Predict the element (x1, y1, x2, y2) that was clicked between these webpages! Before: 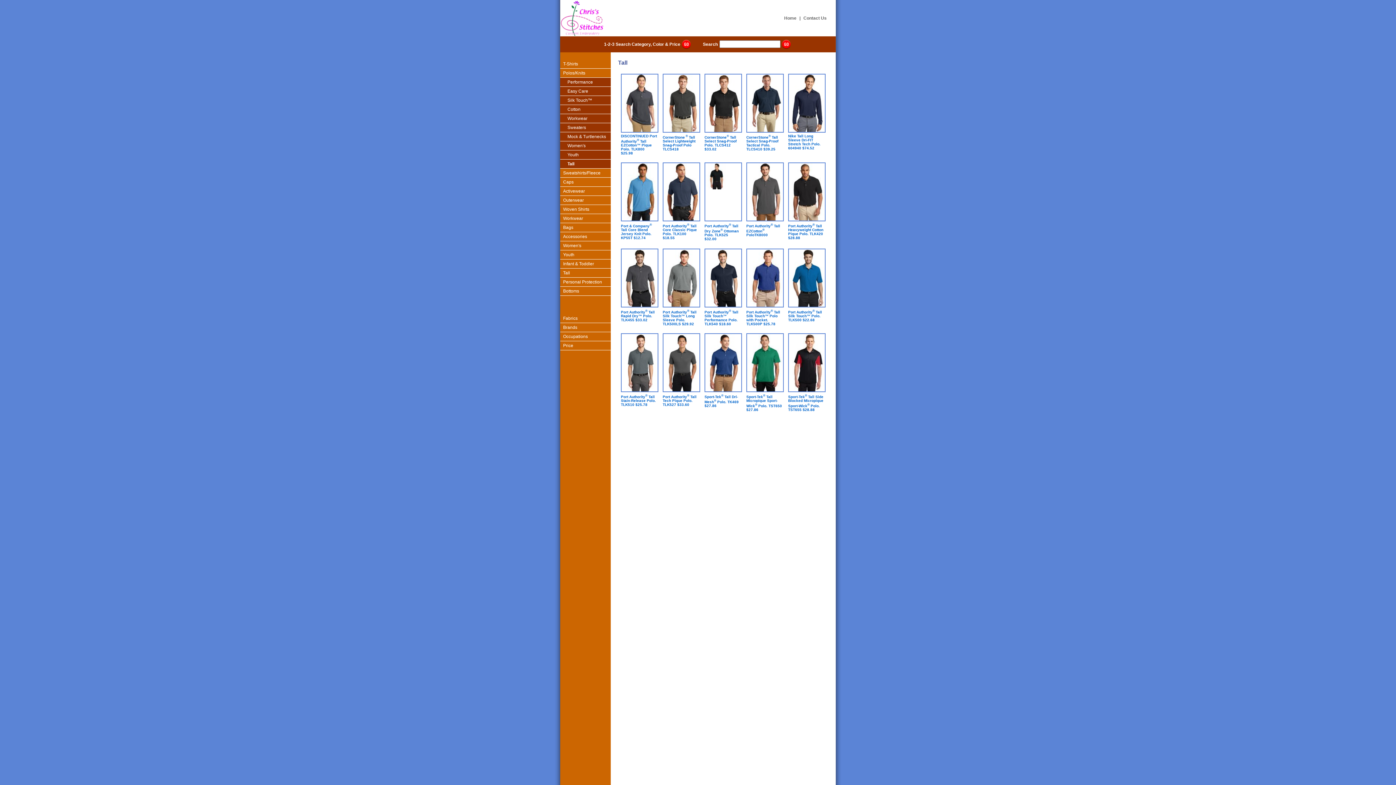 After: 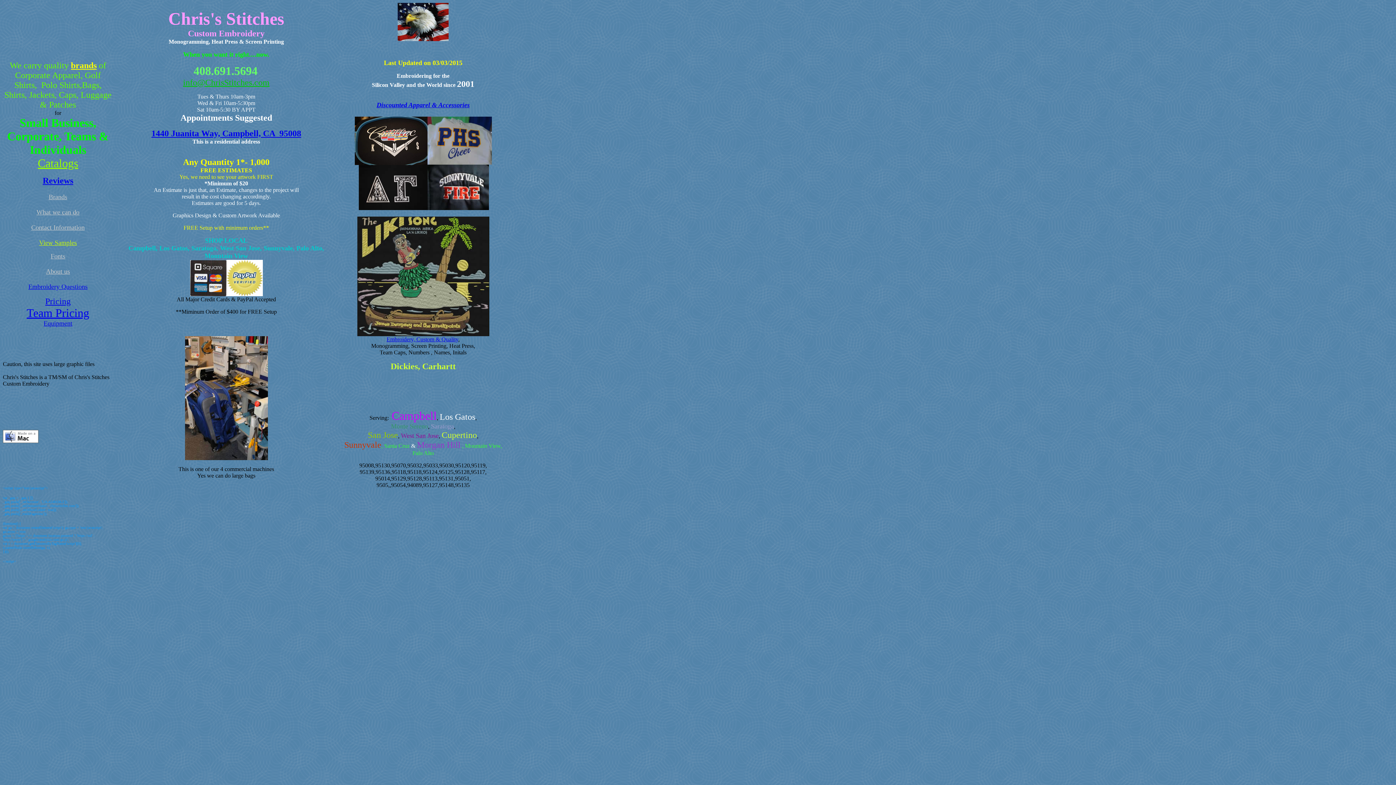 Action: bbox: (560, 32, 605, 37)